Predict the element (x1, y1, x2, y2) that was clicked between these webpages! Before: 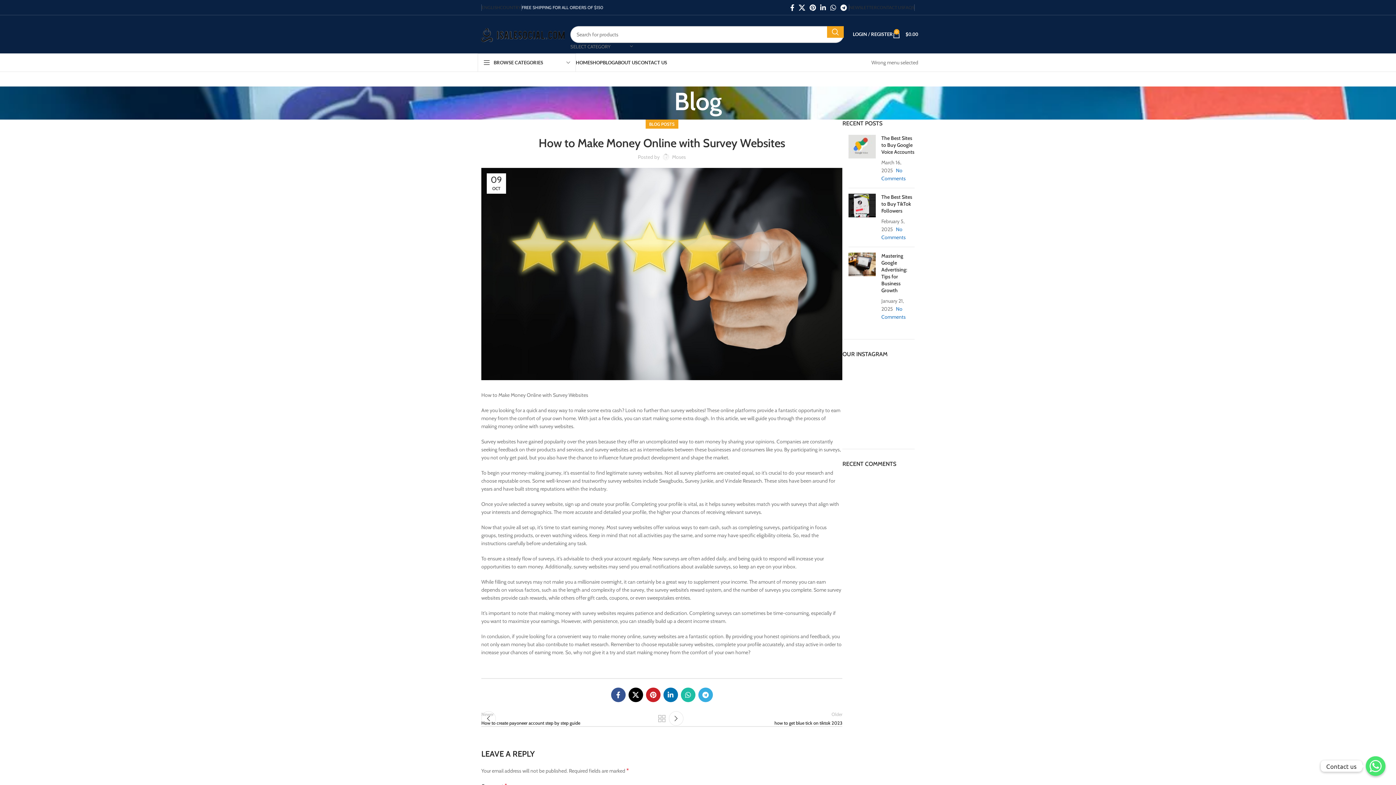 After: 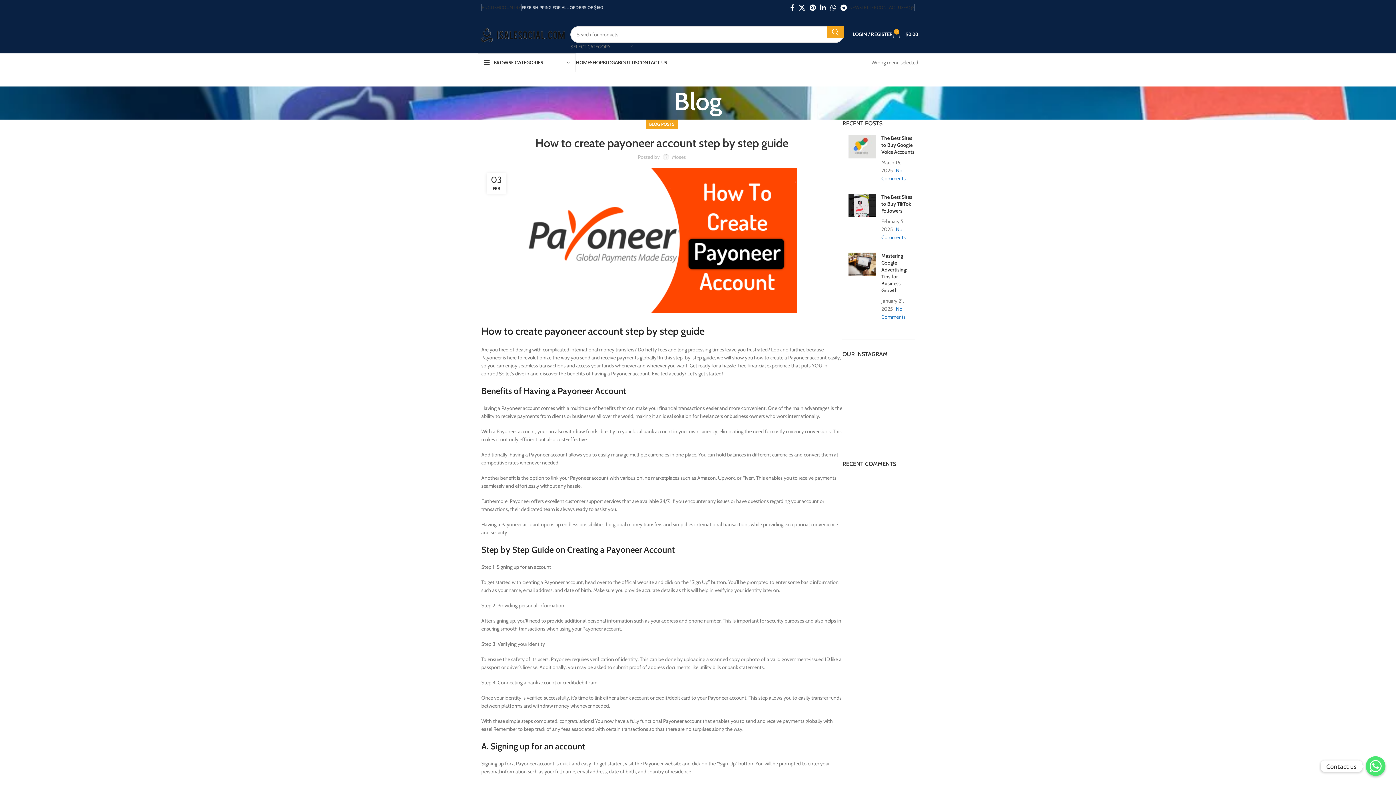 Action: label: Newer
How to create payoneer account step by step guide bbox: (481, 711, 655, 726)